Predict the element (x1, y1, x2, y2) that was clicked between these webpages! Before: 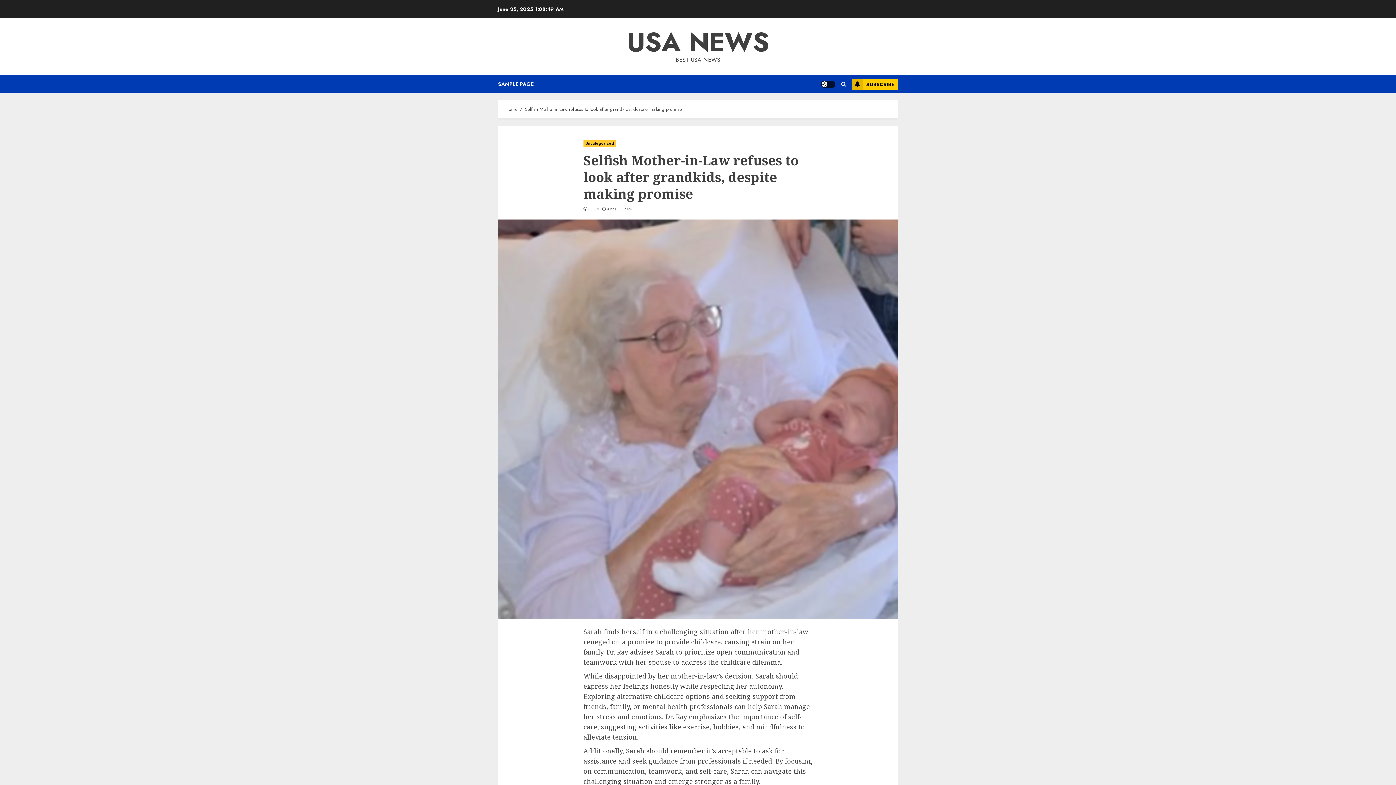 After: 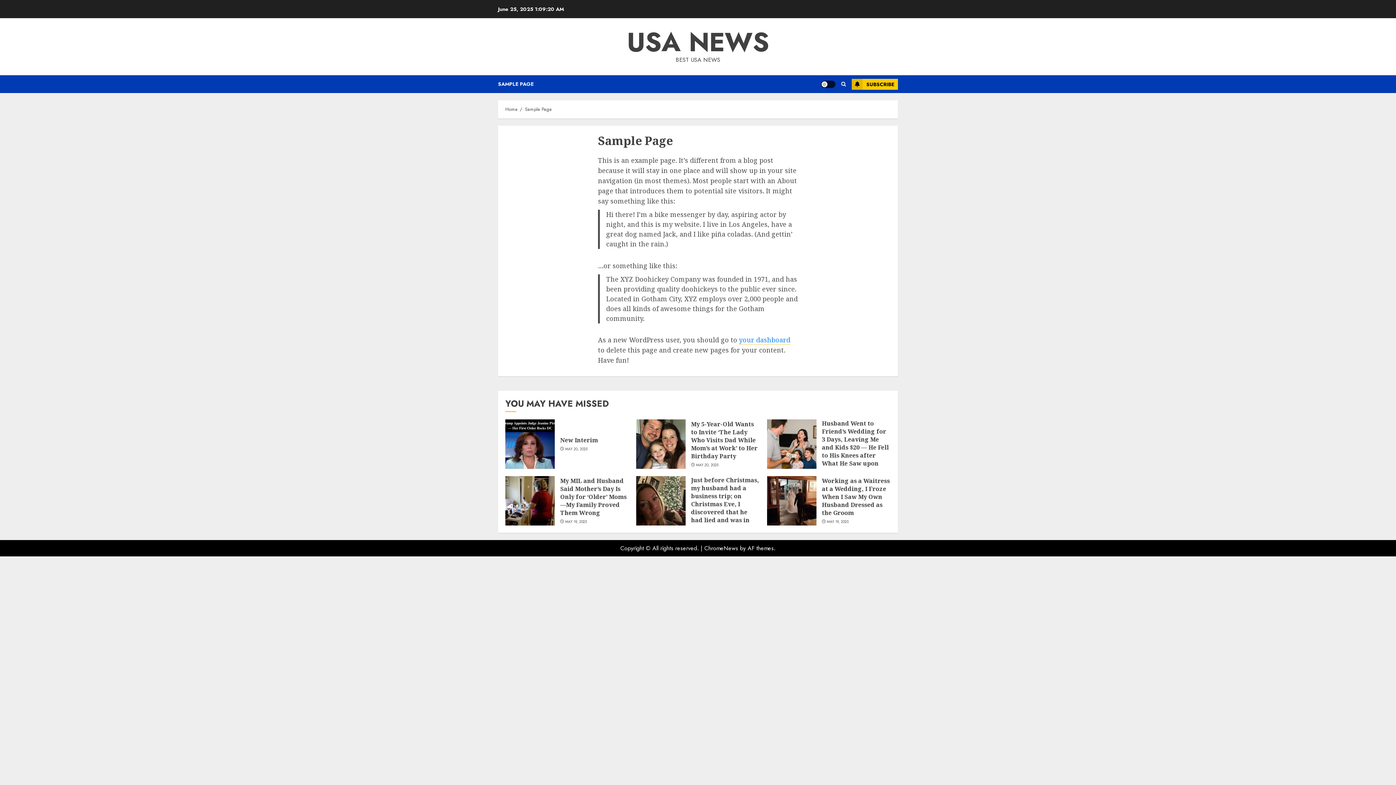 Action: bbox: (498, 75, 533, 93) label: SAMPLE PAGE